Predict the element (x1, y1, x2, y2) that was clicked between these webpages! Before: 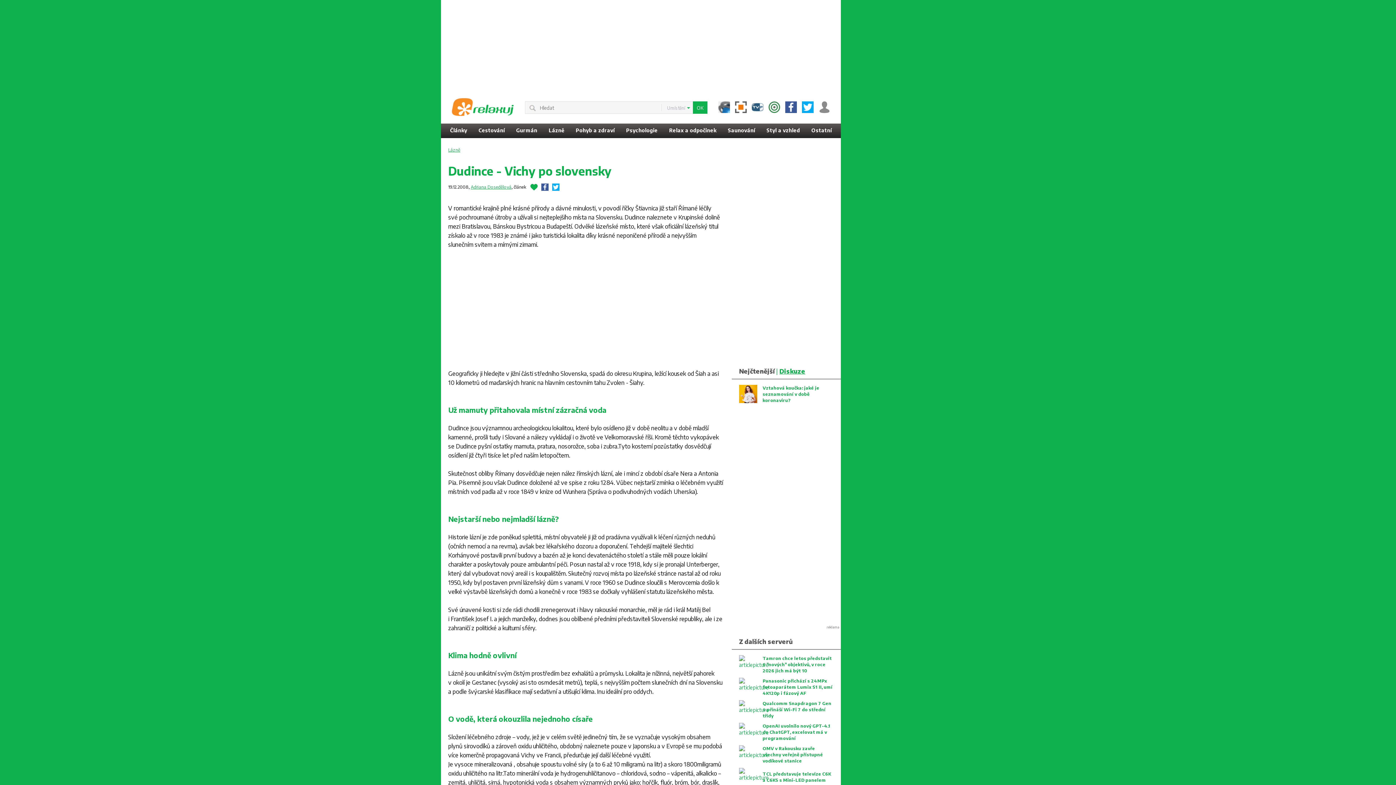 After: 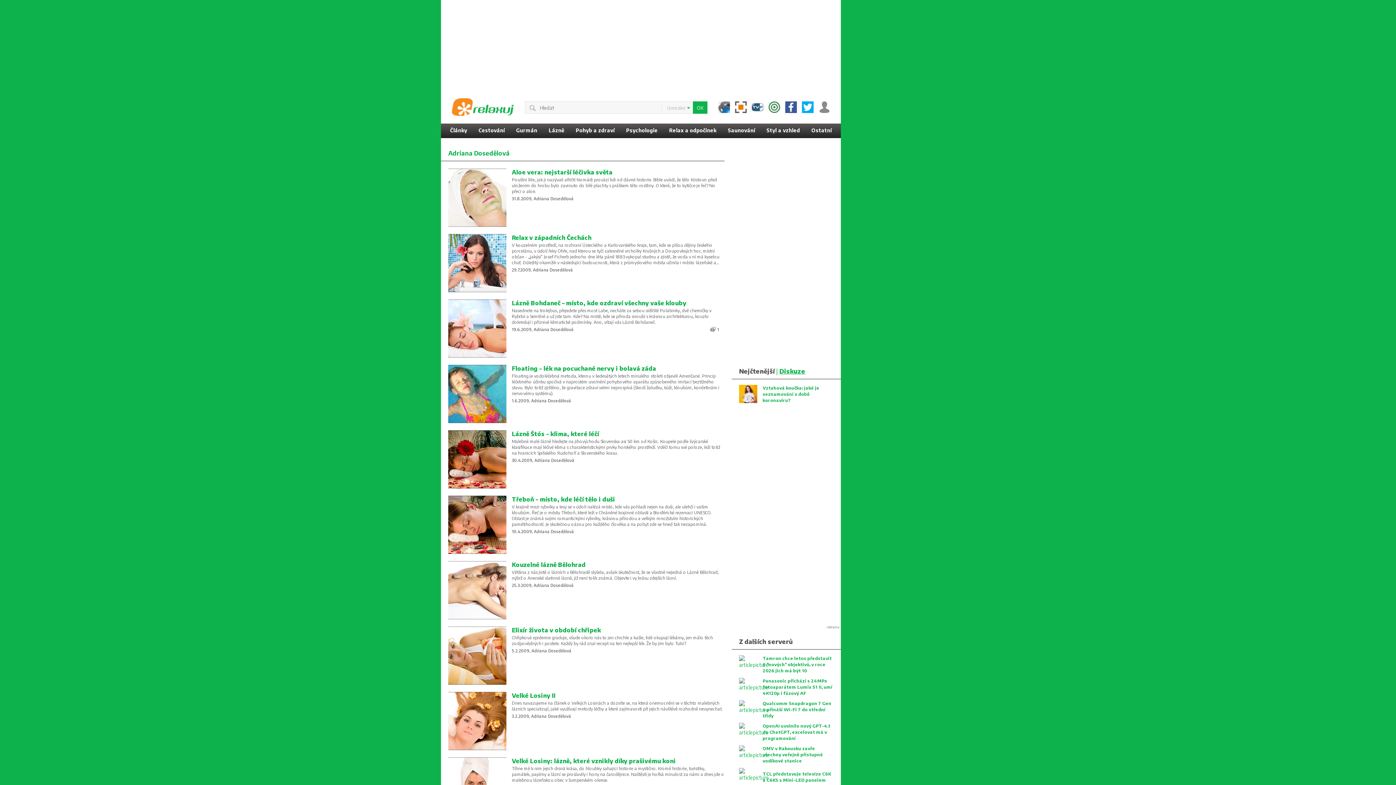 Action: bbox: (470, 184, 511, 189) label: Adriana Dosedělová